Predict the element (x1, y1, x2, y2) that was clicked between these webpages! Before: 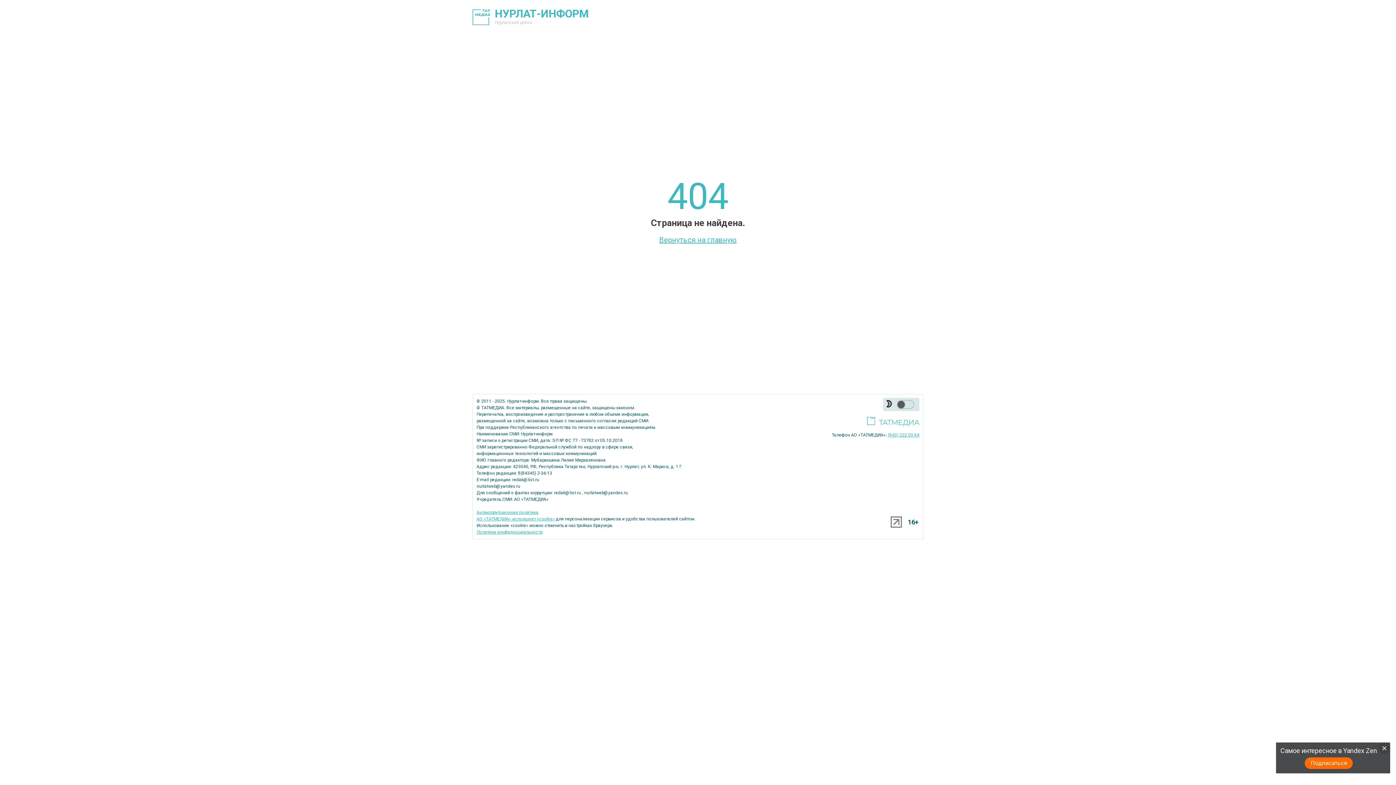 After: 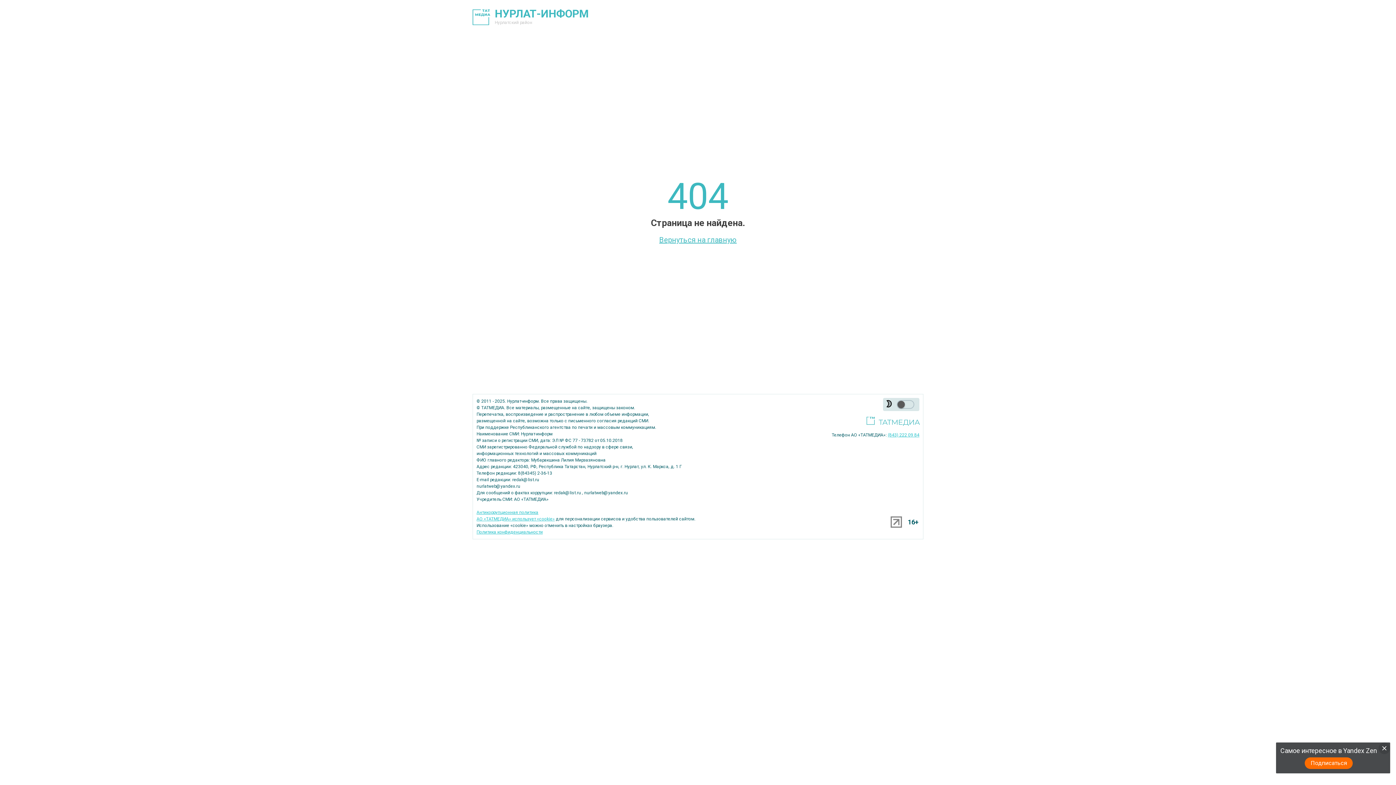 Action: bbox: (867, 411, 919, 428)